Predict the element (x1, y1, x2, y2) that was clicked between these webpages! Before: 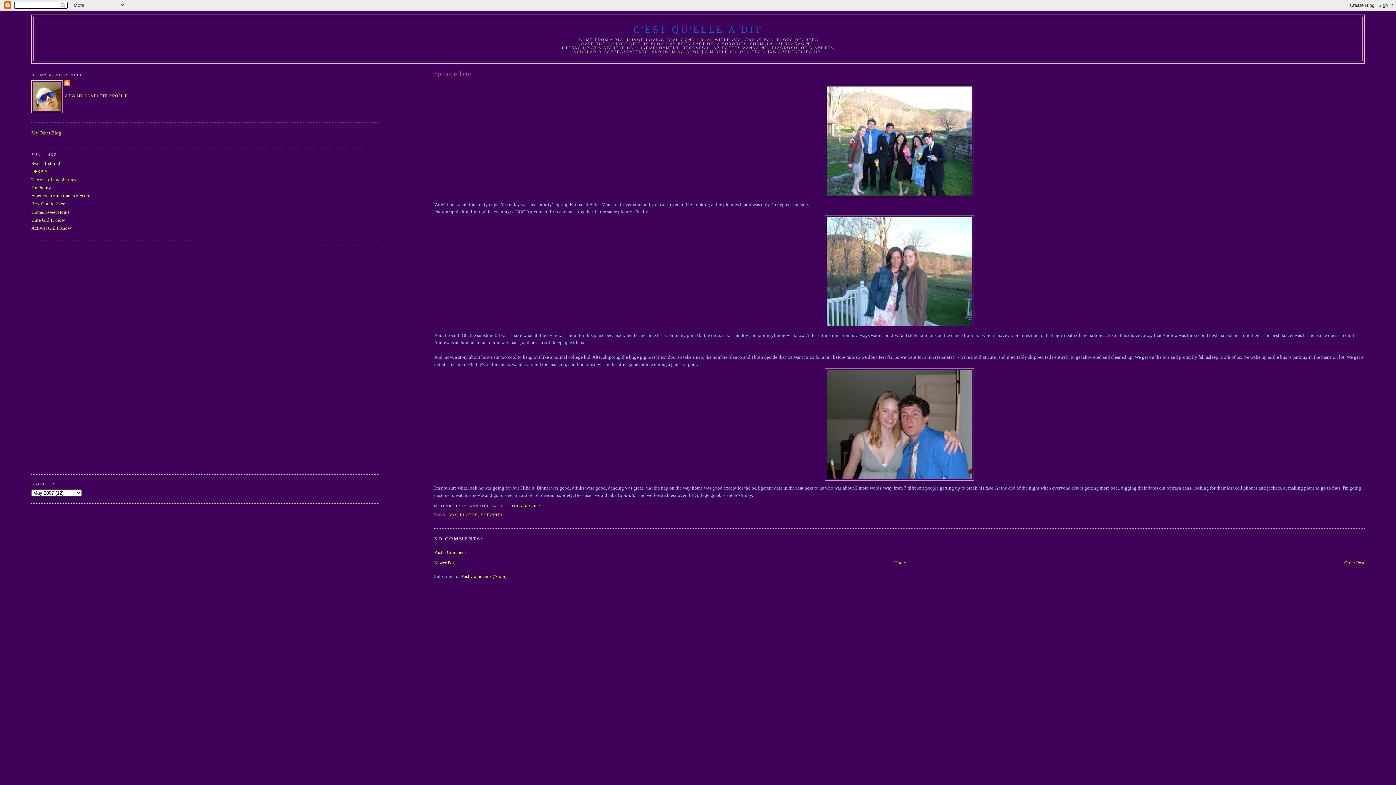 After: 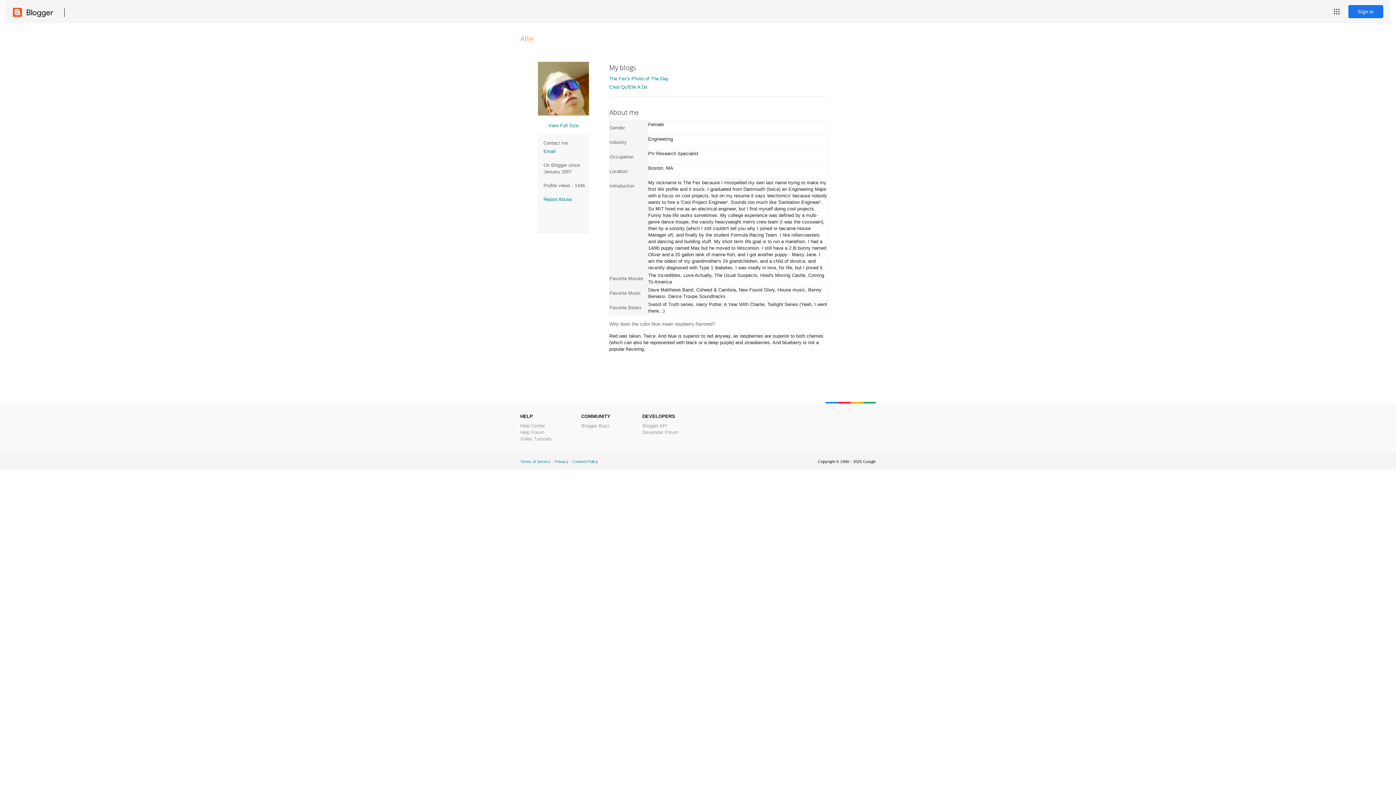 Action: label: VIEW MY COMPLETE PROFILE bbox: (64, 93, 127, 97)